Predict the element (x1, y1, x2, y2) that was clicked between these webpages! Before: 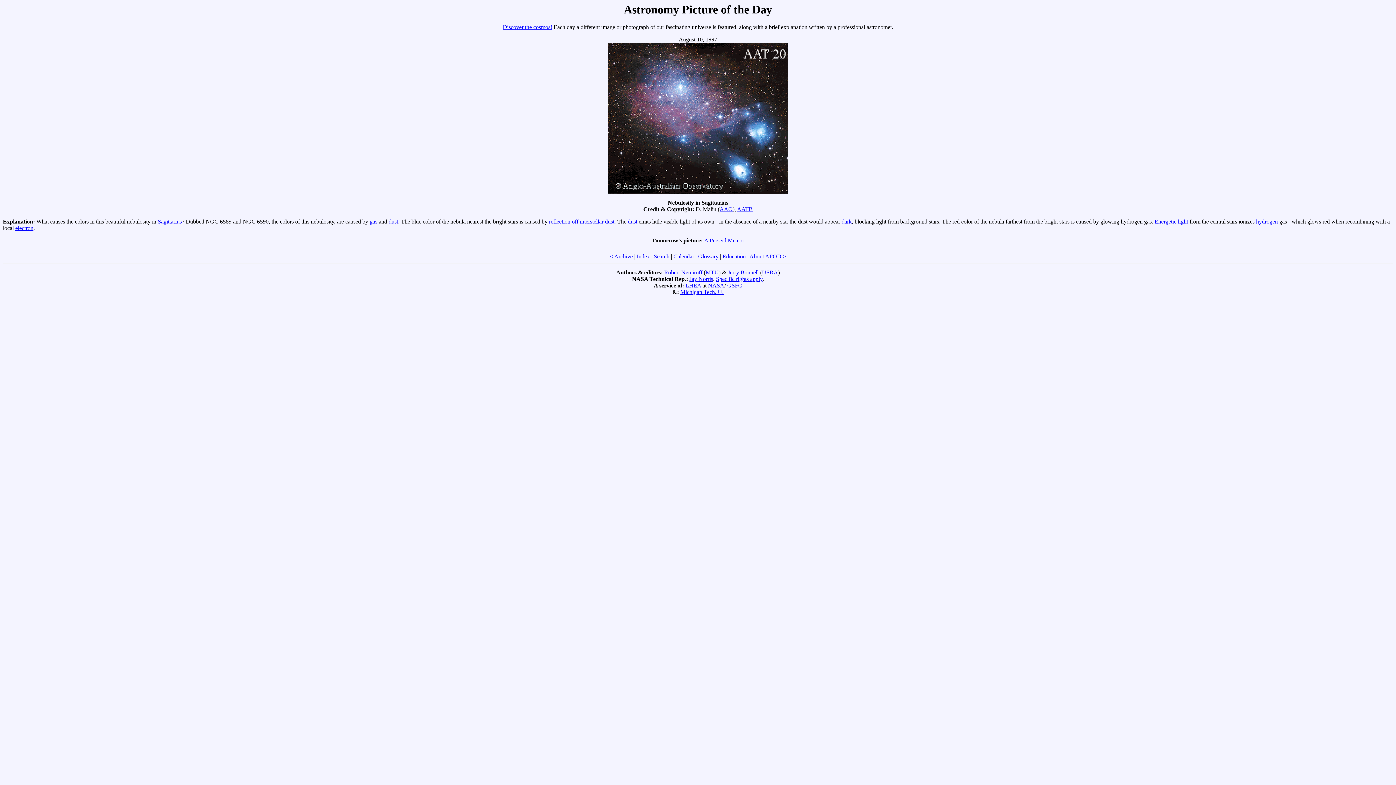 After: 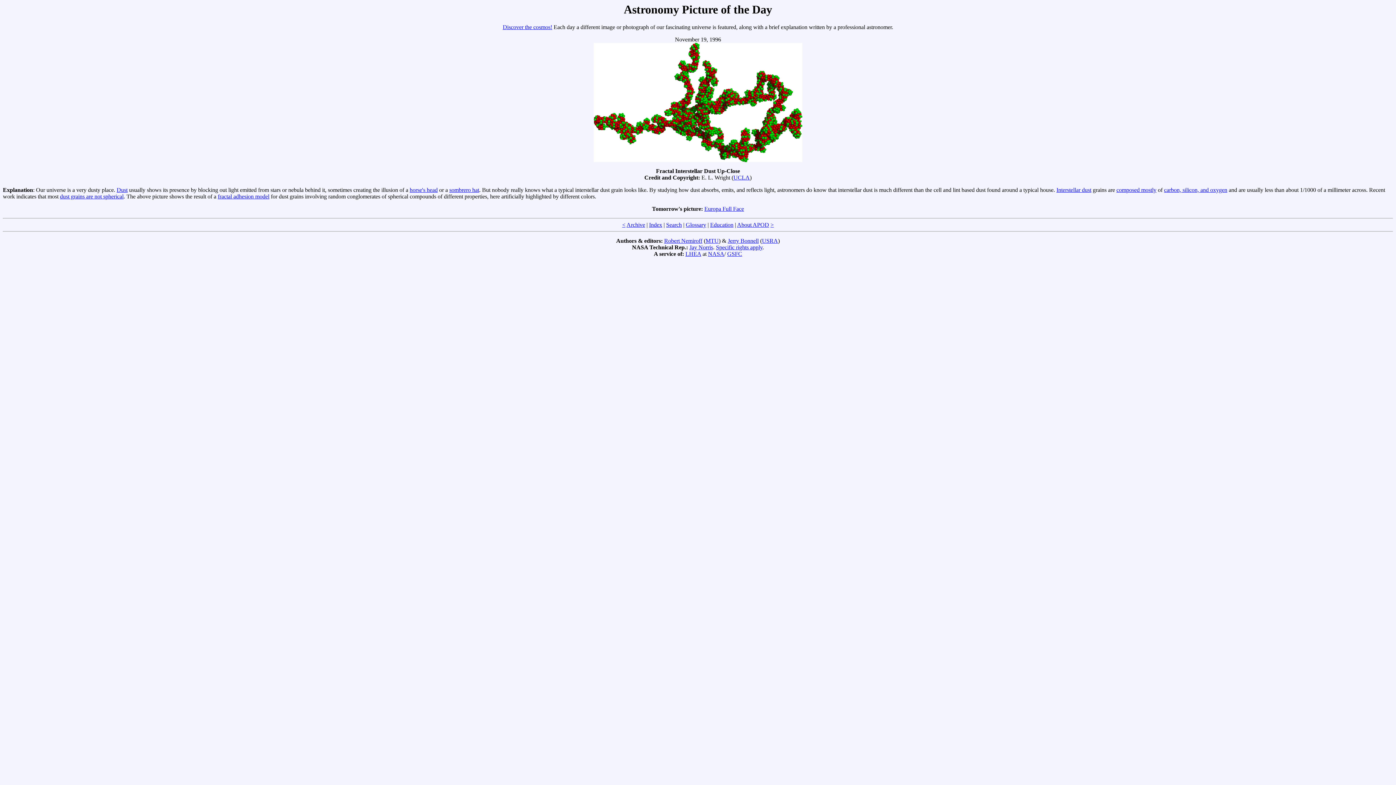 Action: bbox: (628, 218, 637, 224) label: dust